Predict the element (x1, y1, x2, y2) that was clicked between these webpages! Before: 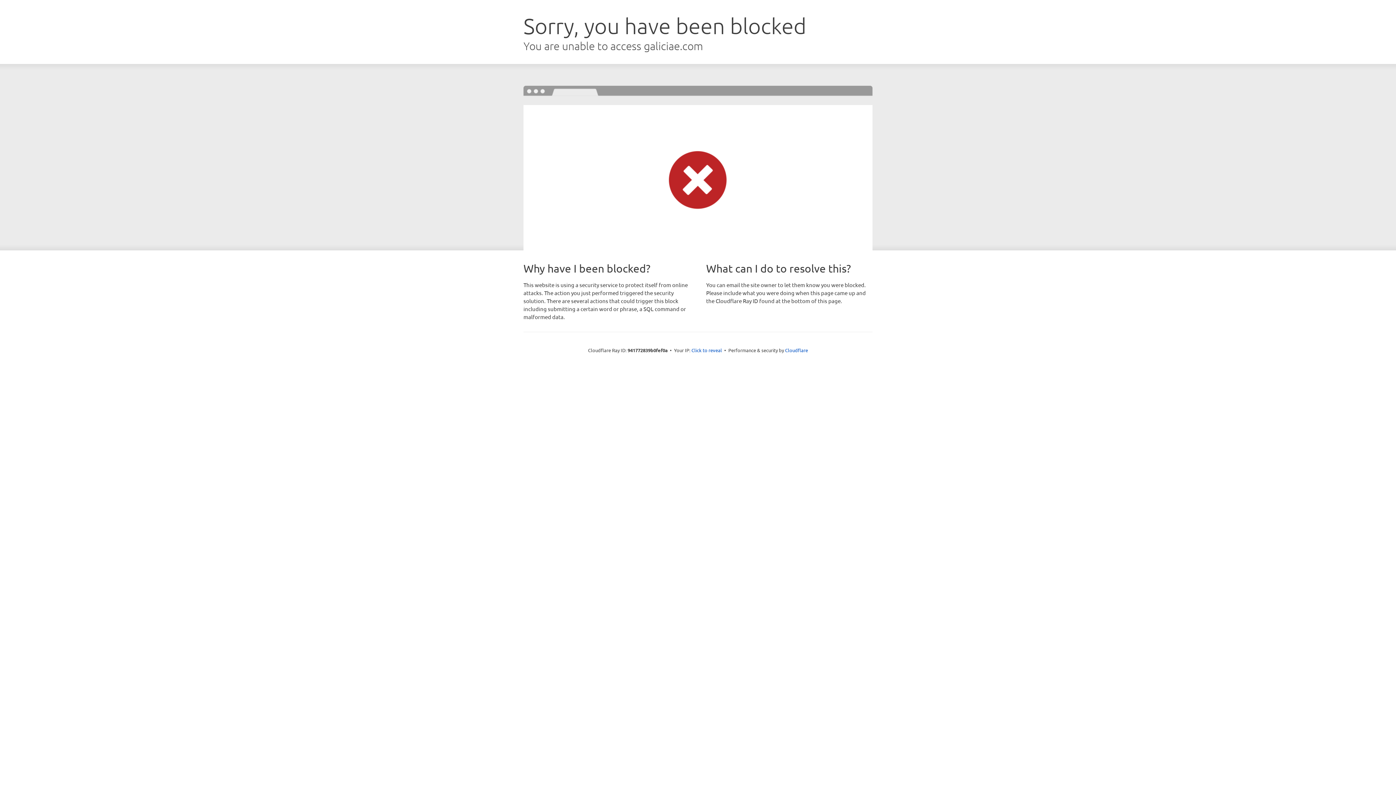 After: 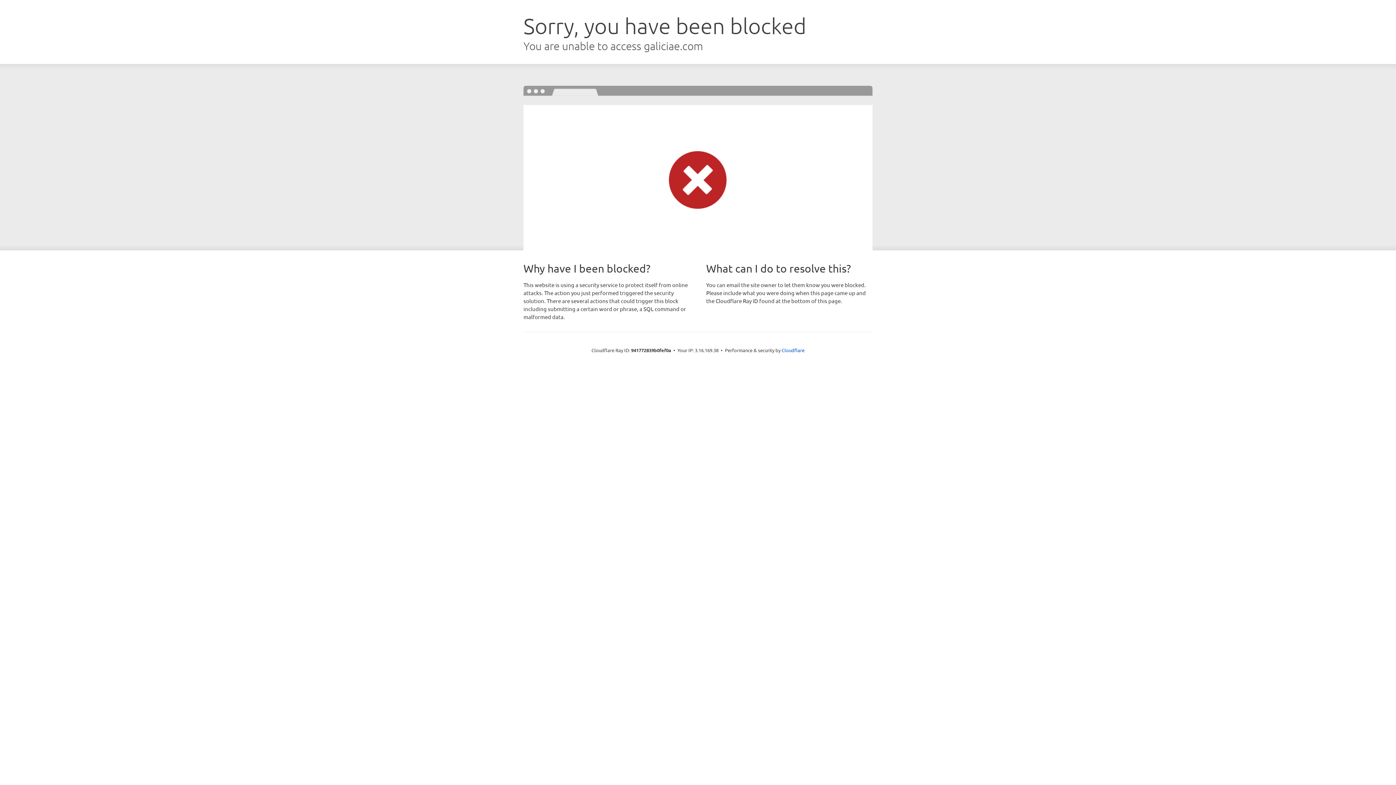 Action: label: Click to reveal bbox: (691, 346, 722, 353)